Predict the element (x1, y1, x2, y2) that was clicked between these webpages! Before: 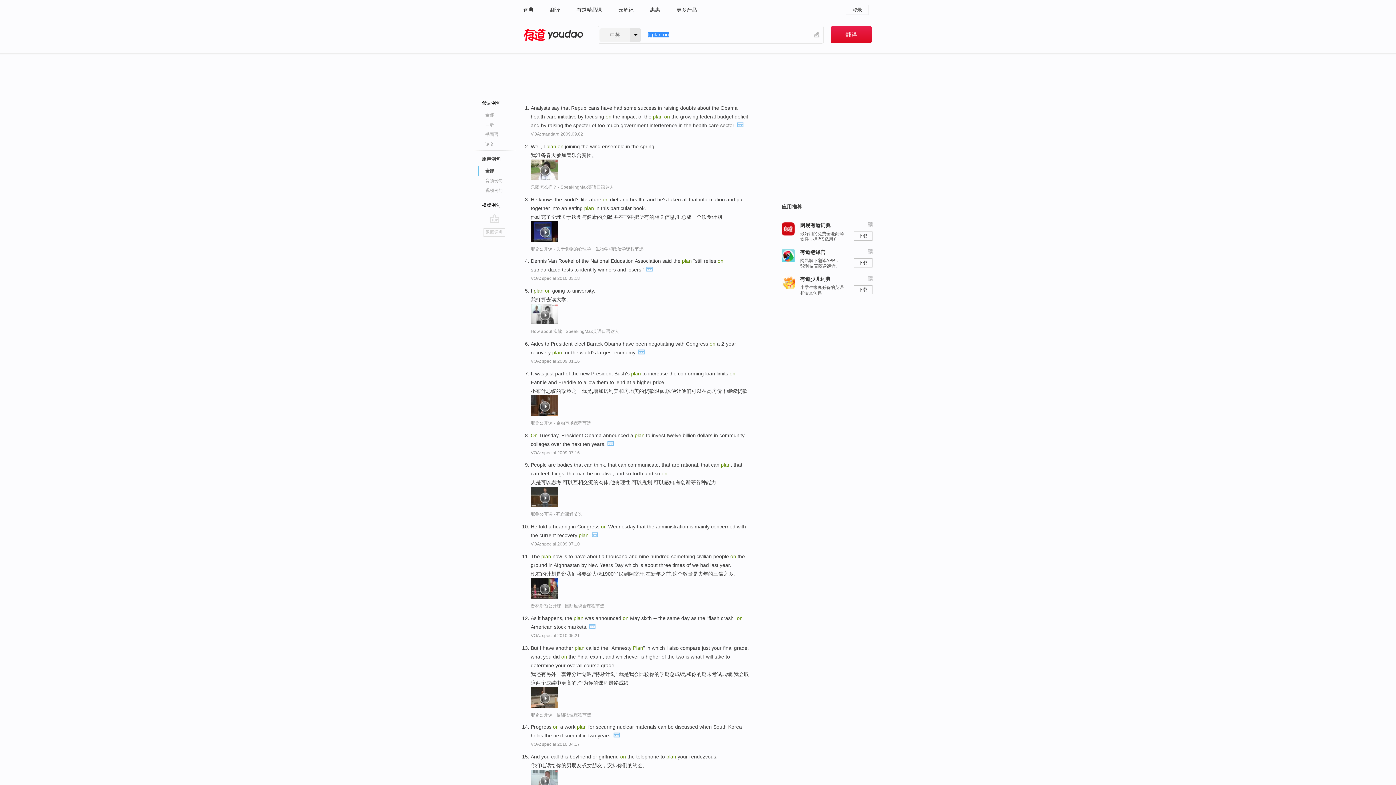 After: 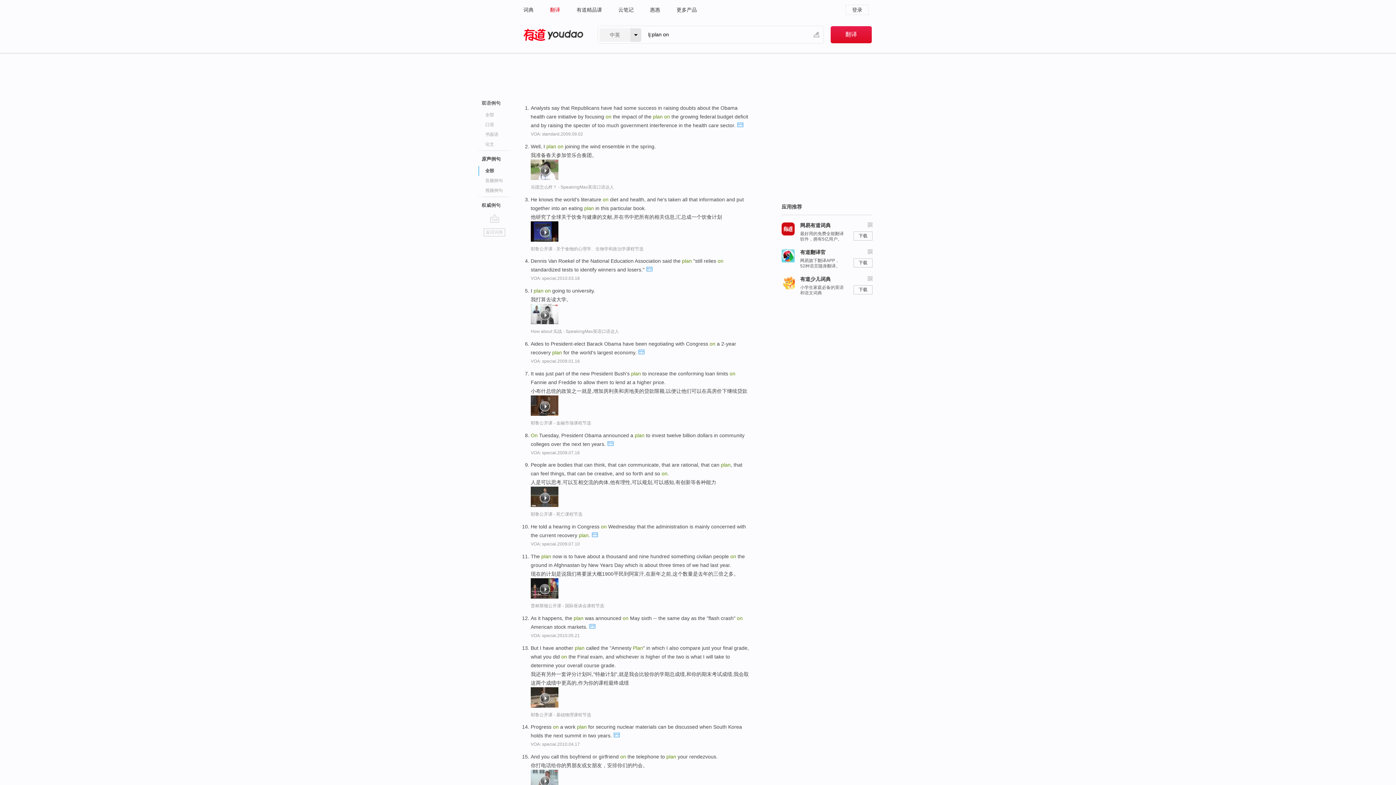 Action: bbox: (550, 0, 560, 19) label: 翻译